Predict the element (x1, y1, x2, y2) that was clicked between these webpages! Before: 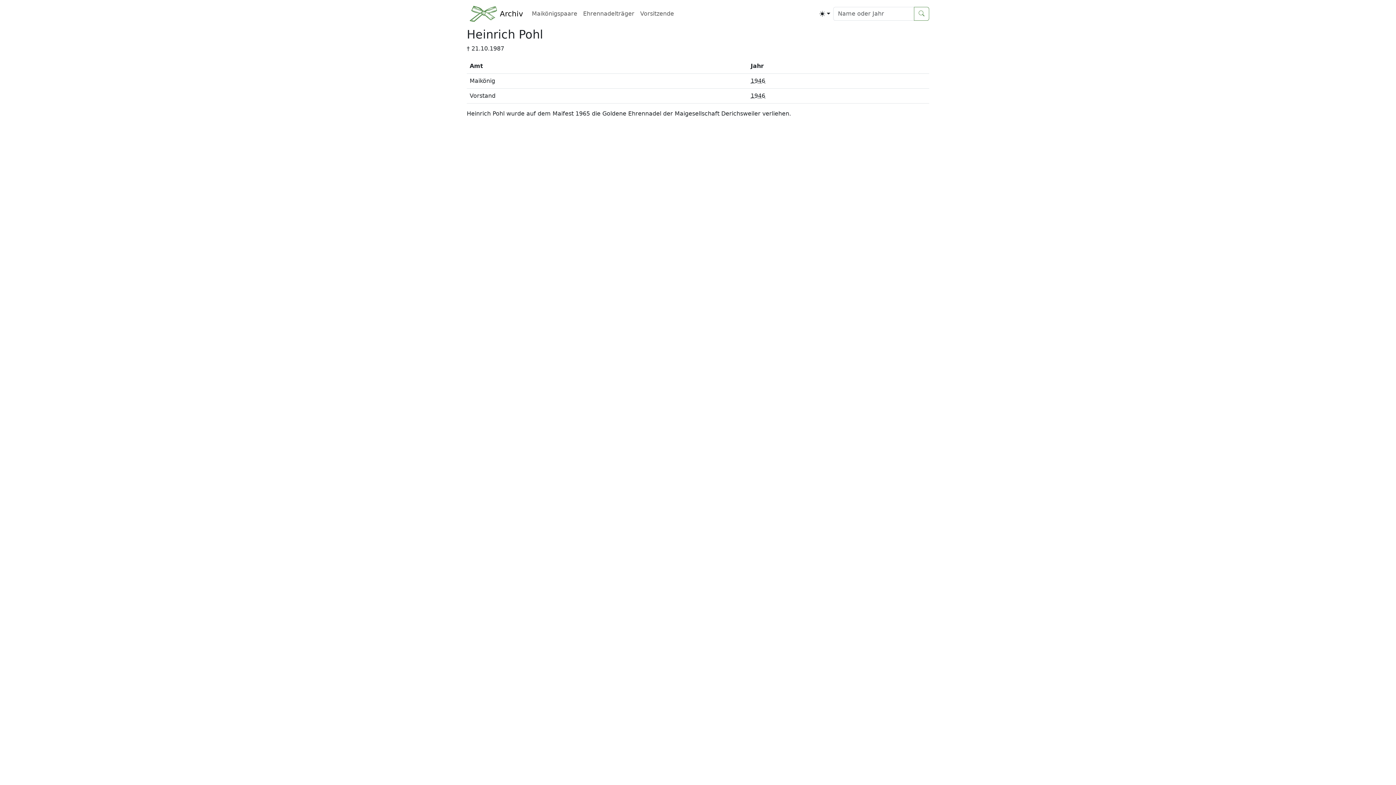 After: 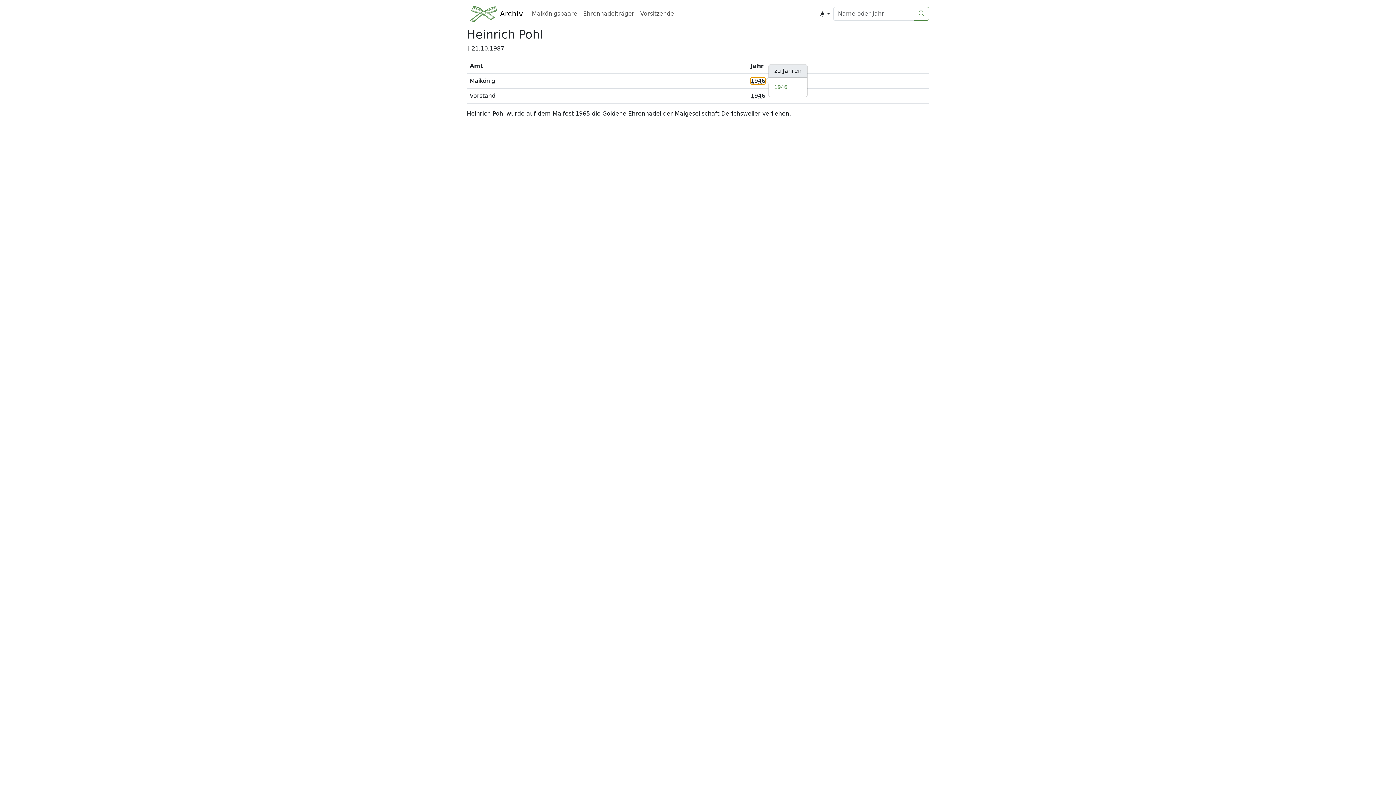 Action: label: 1946 bbox: (750, 77, 765, 84)